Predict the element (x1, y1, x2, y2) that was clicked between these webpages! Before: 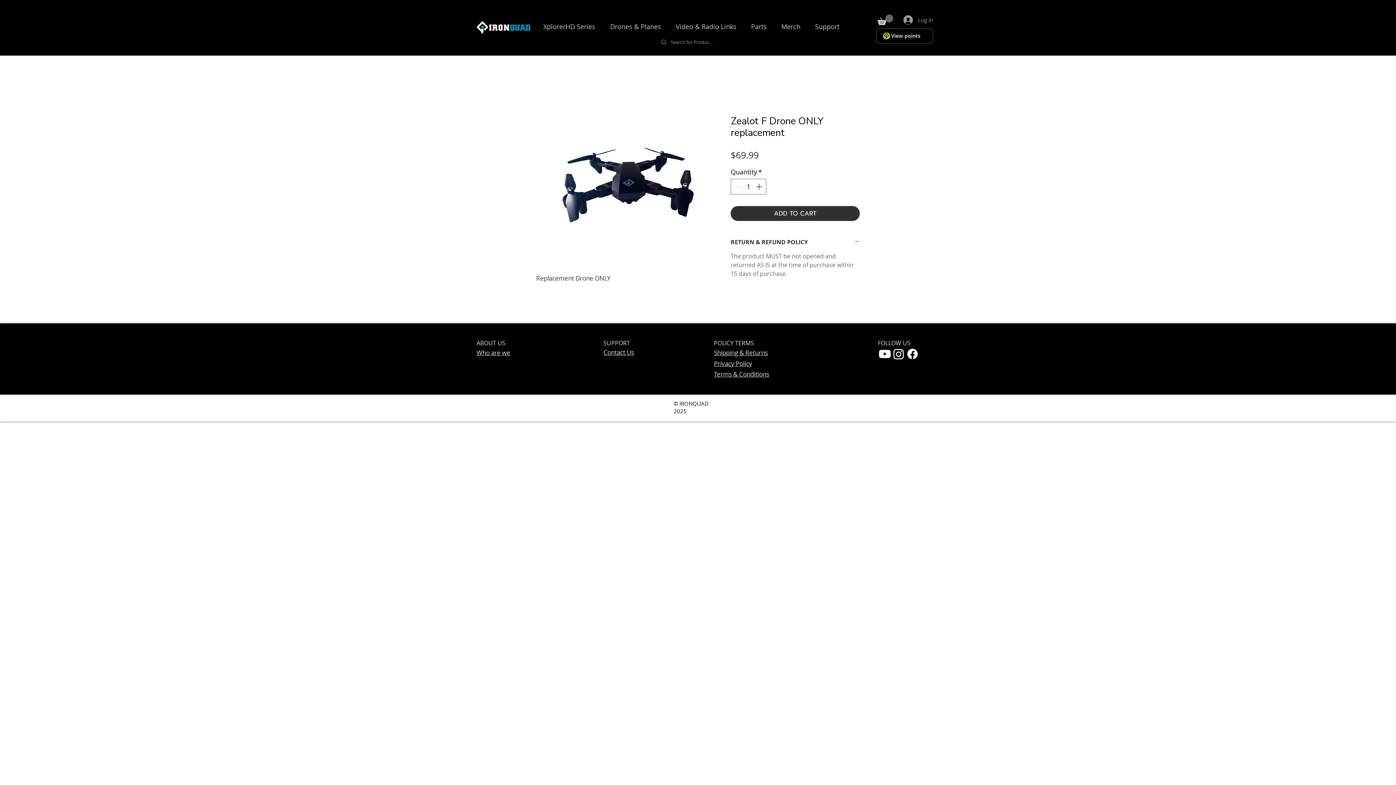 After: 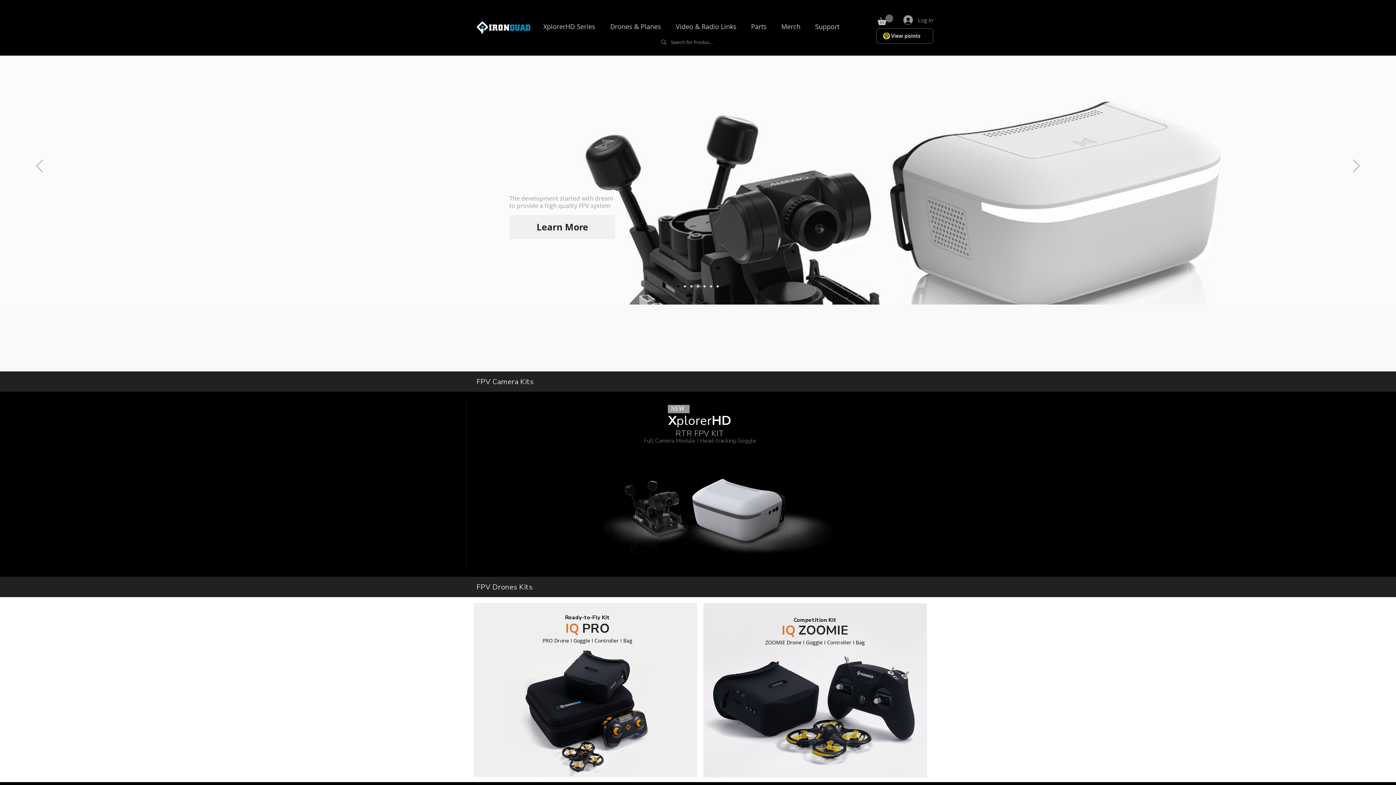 Action: bbox: (470, 19, 536, 33)